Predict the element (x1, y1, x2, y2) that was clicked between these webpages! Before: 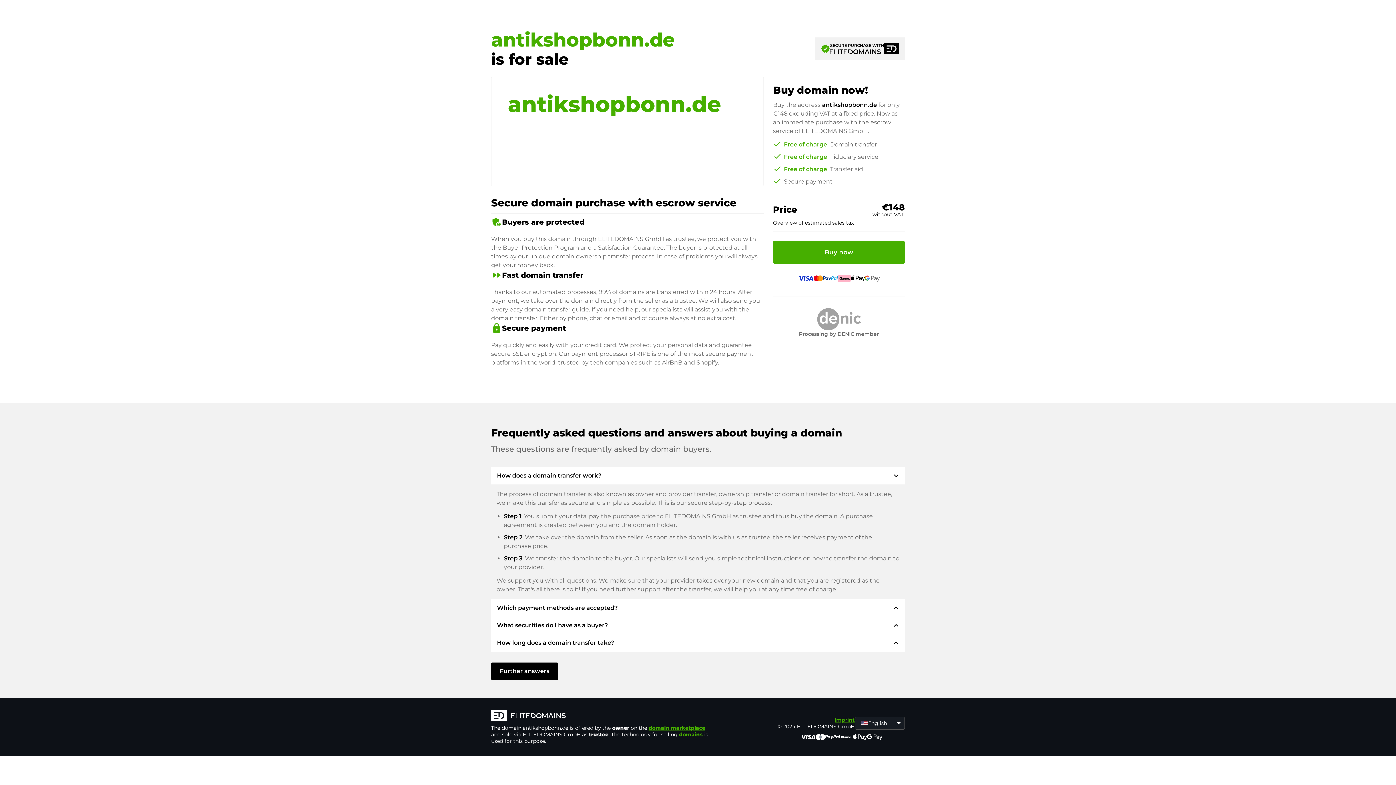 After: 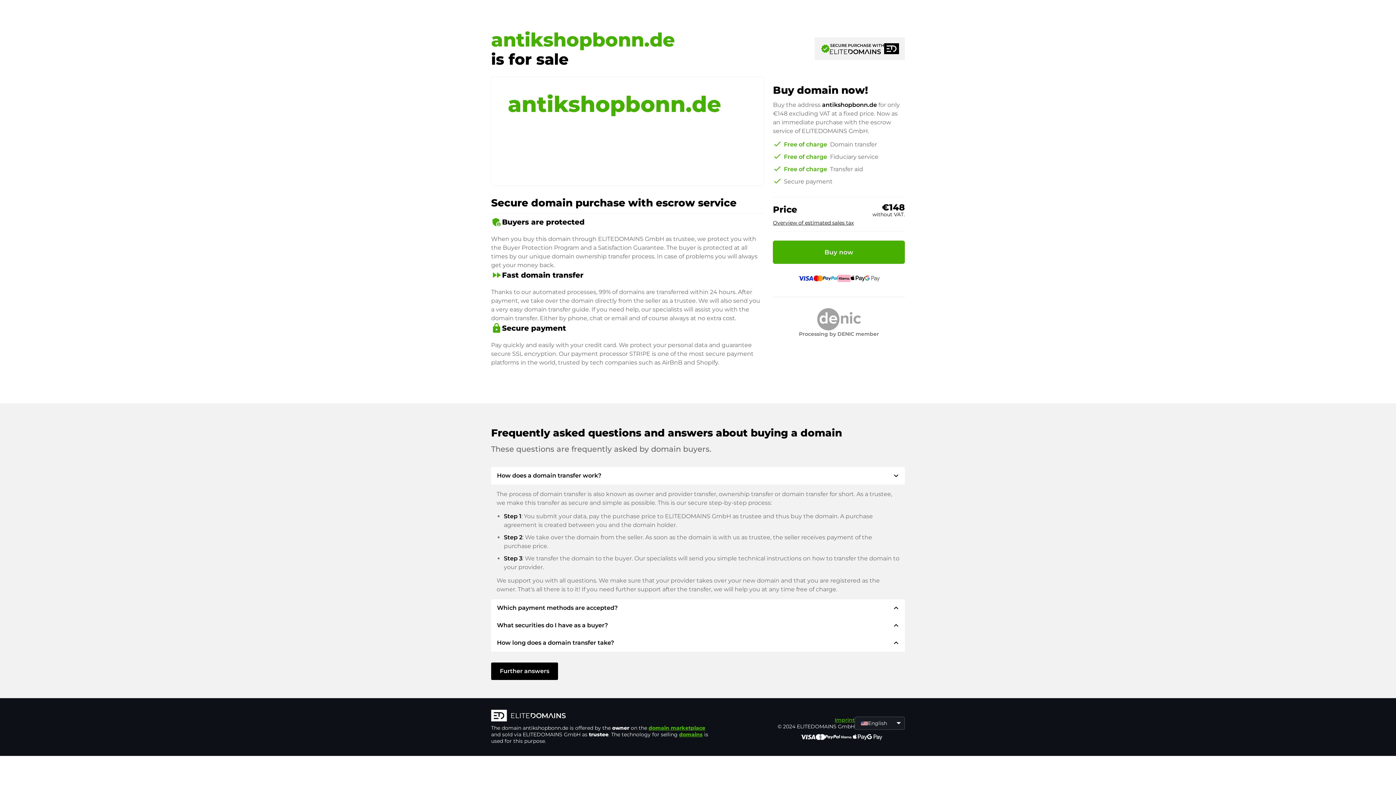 Action: bbox: (773, 296, 905, 338) label: Processing by DENIC member